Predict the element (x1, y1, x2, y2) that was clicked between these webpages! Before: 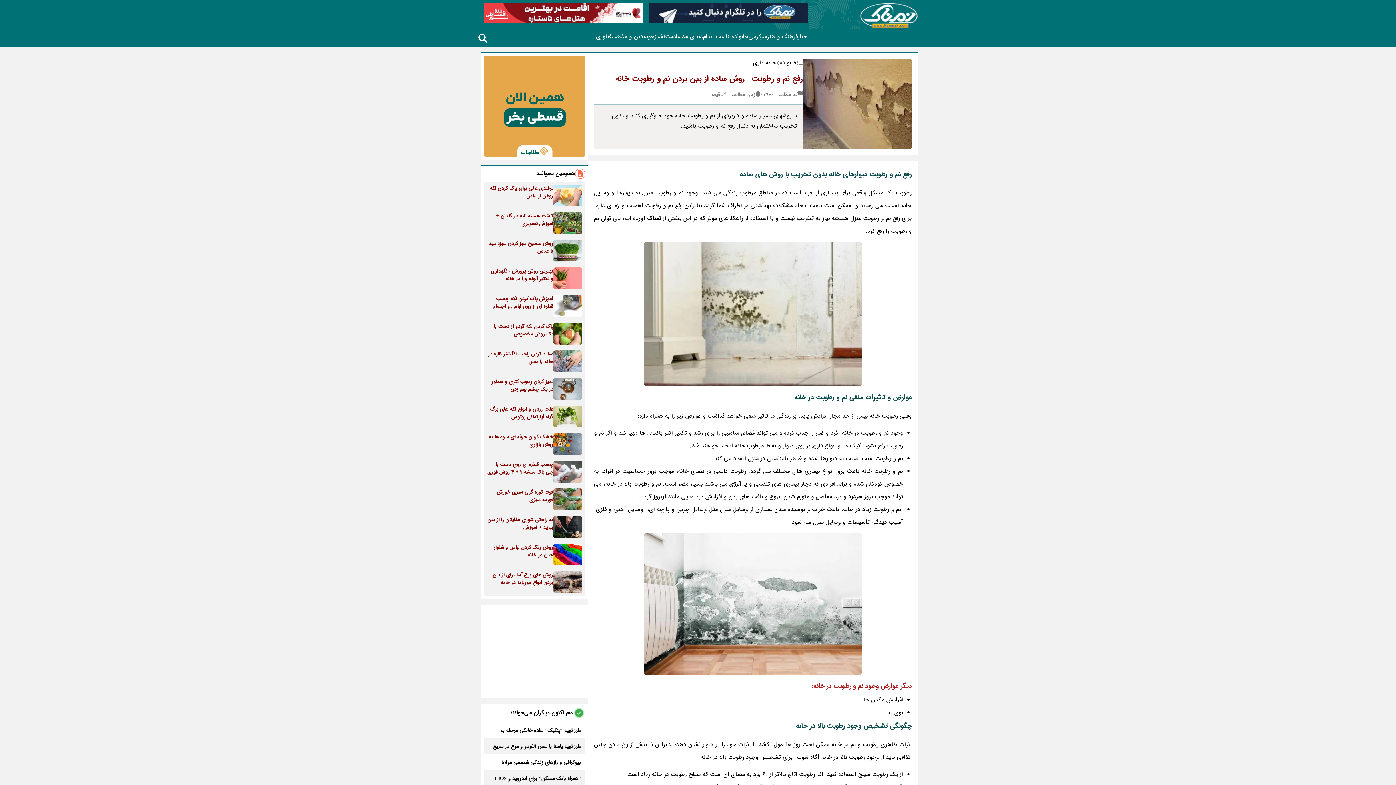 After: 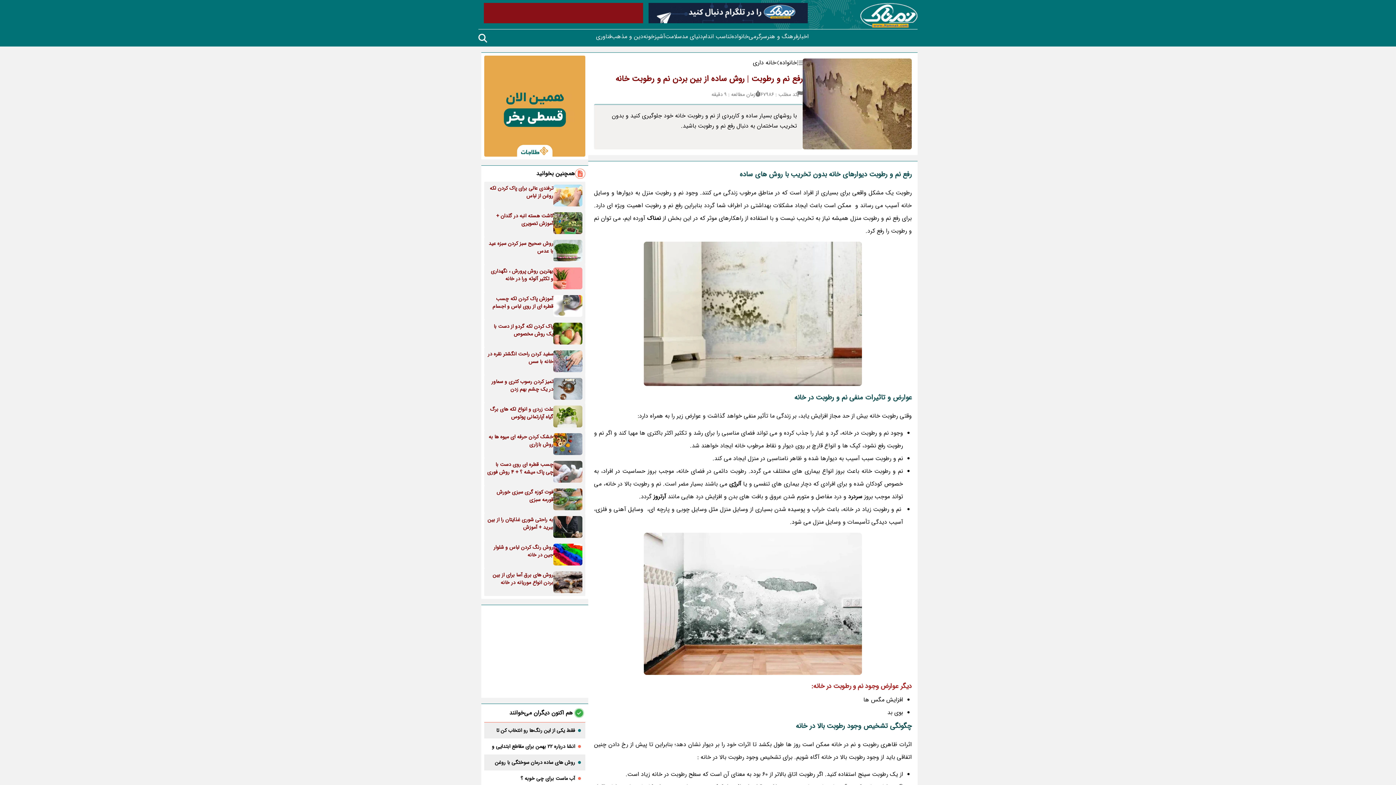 Action: bbox: (478, 2, 643, 23)